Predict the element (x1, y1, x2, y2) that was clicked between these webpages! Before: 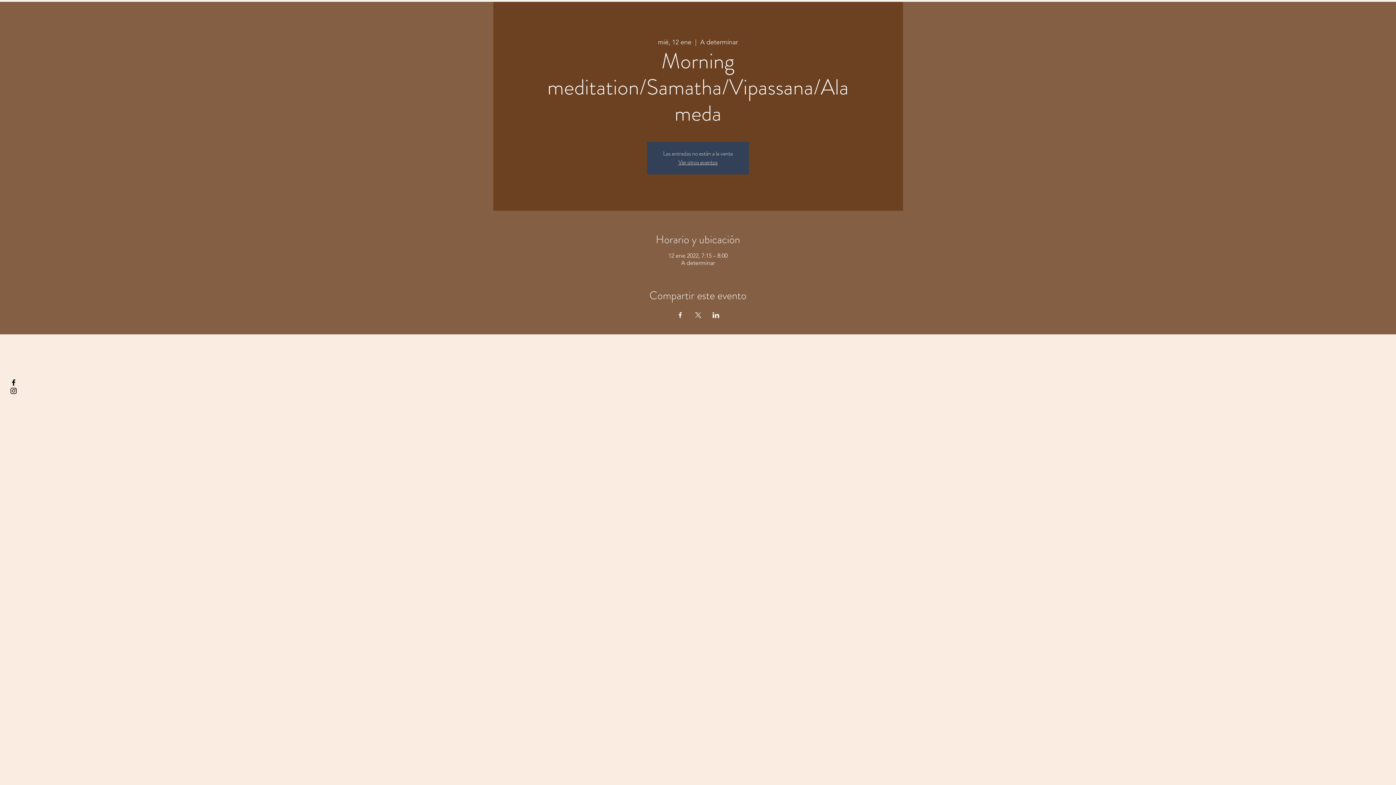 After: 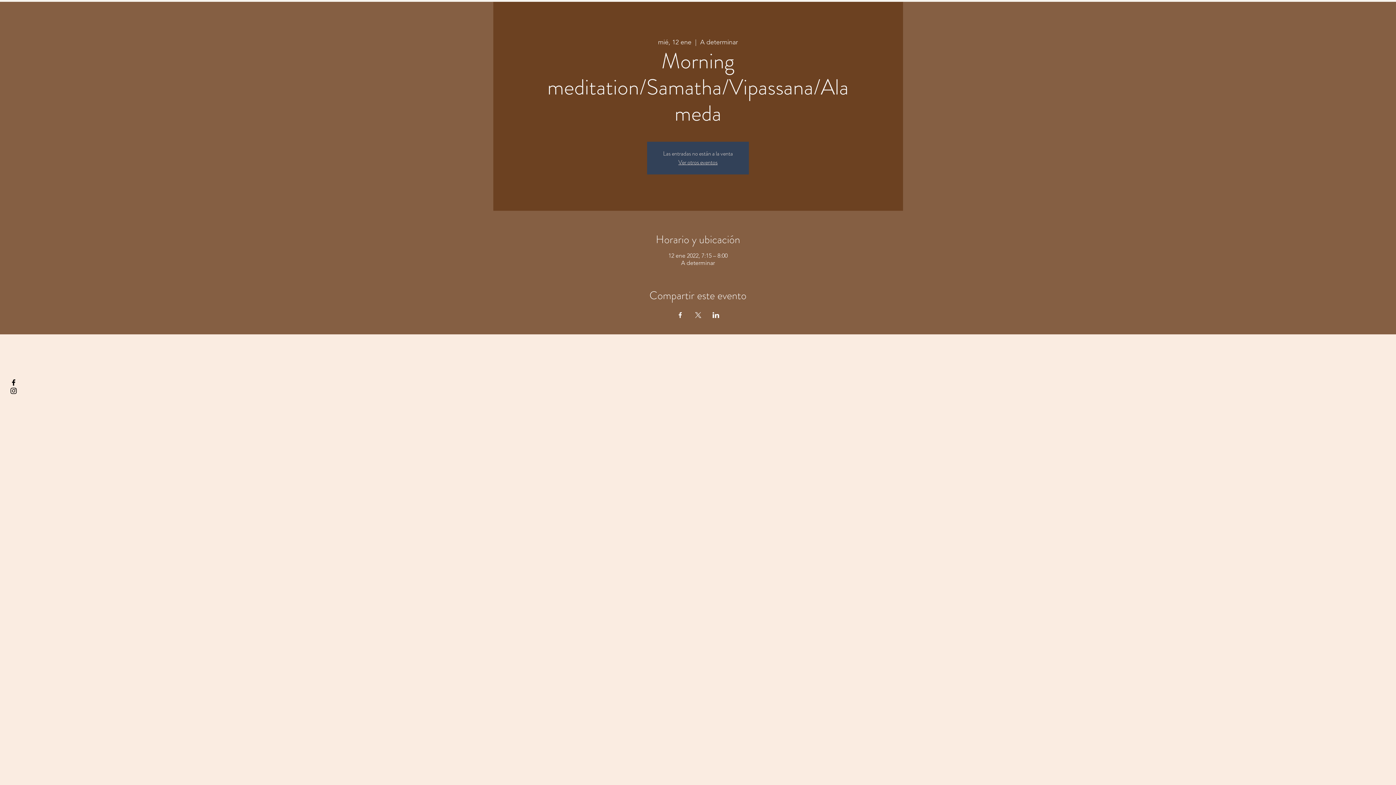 Action: bbox: (9, 386, 17, 395) label: Kiyogaschool